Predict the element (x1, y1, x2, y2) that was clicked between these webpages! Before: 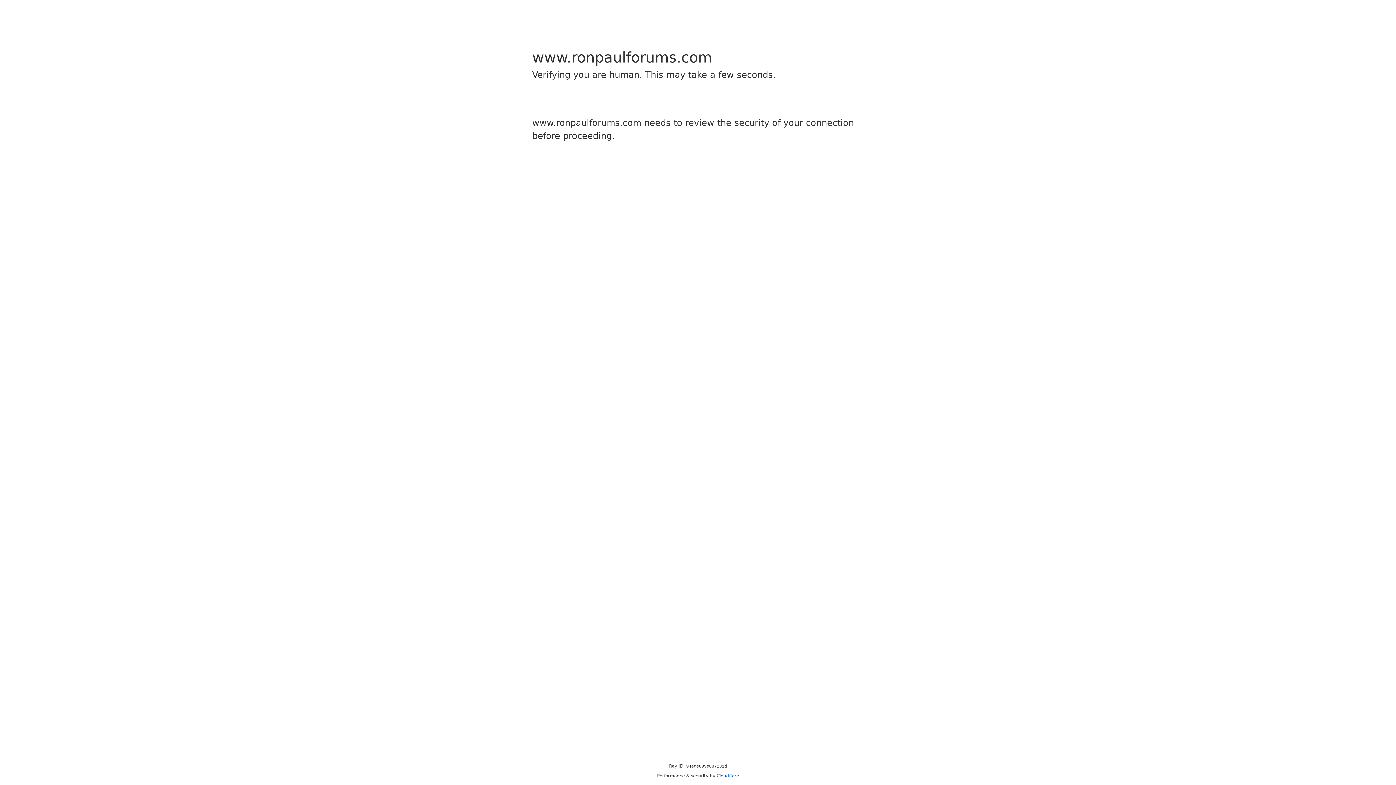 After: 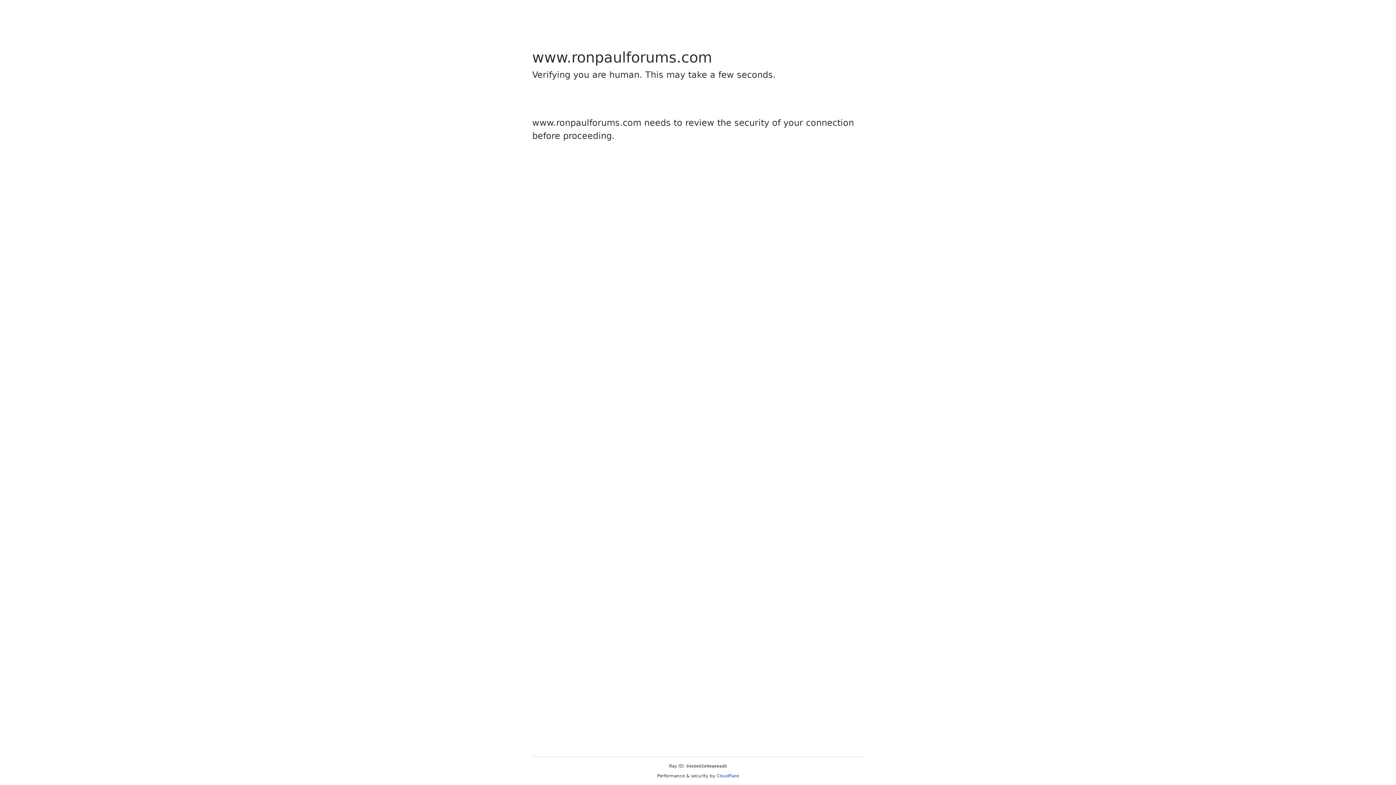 Action: label: Cloudflare bbox: (716, 773, 739, 778)